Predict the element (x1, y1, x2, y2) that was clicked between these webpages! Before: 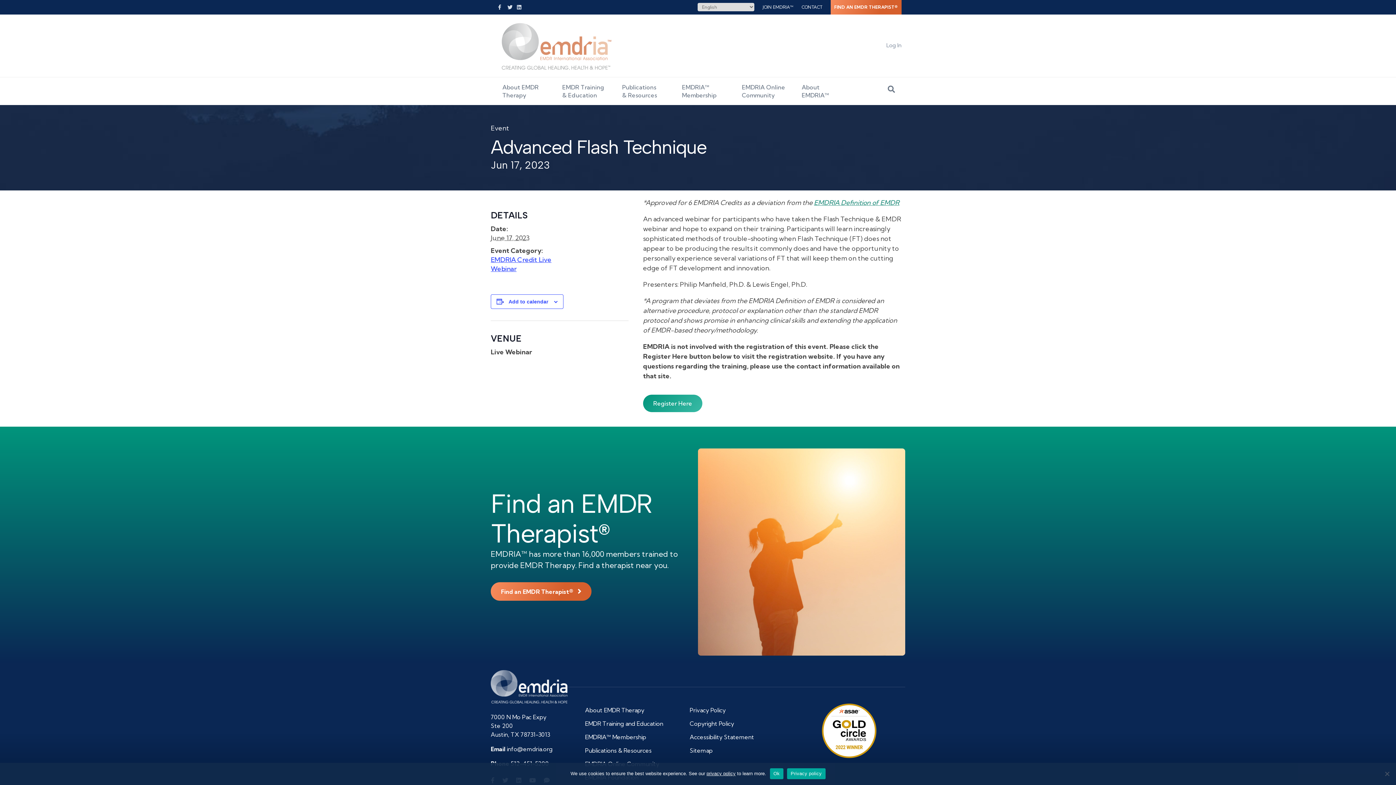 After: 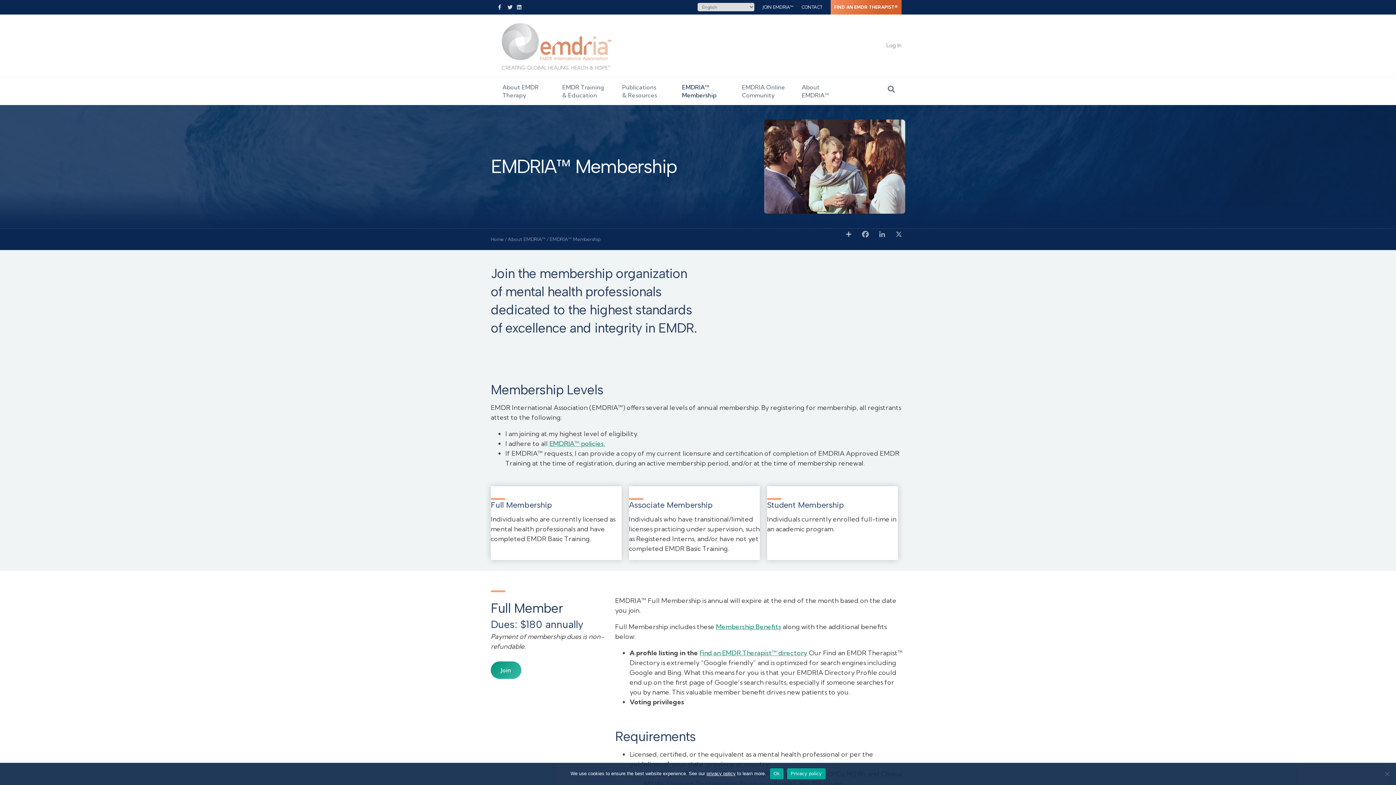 Action: bbox: (677, 77, 737, 105) label: EMDRIA™ Membership